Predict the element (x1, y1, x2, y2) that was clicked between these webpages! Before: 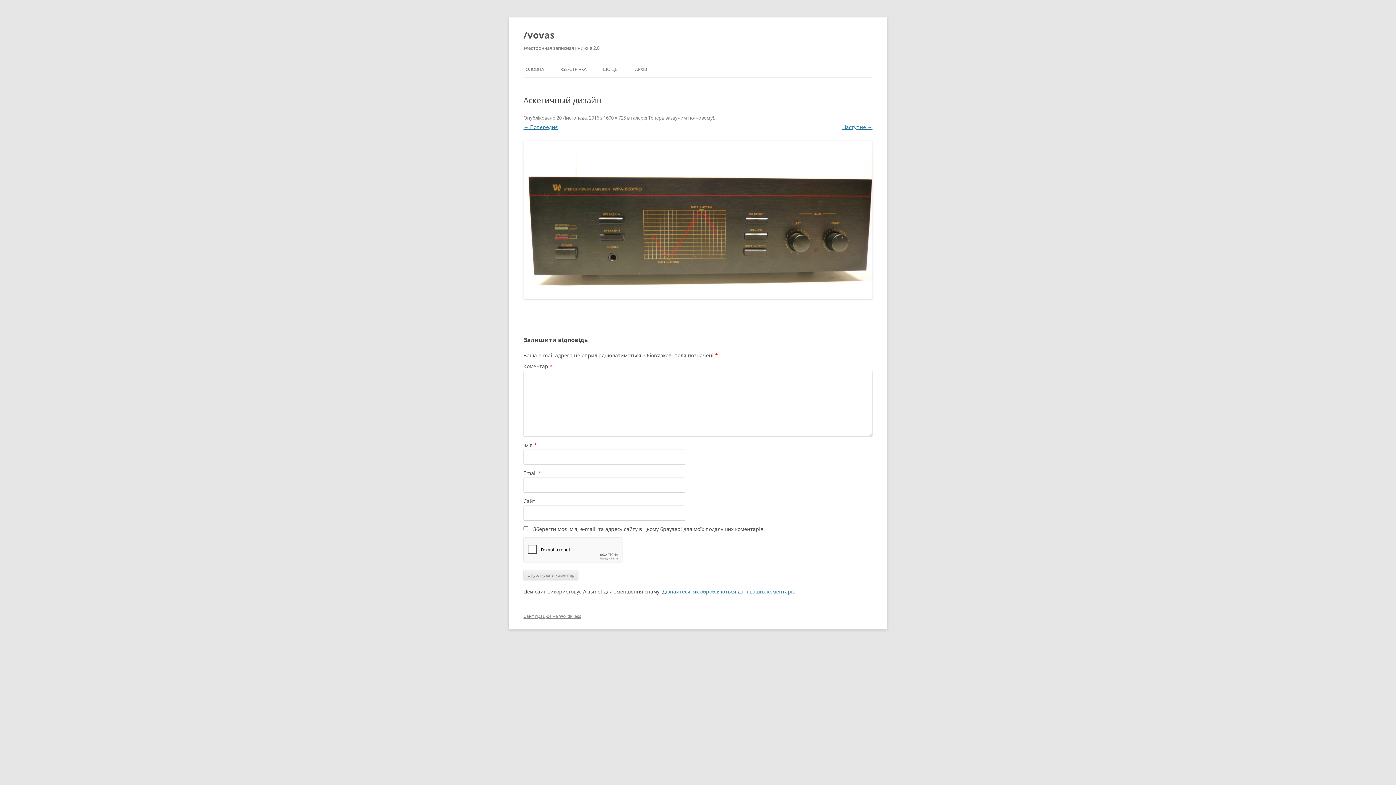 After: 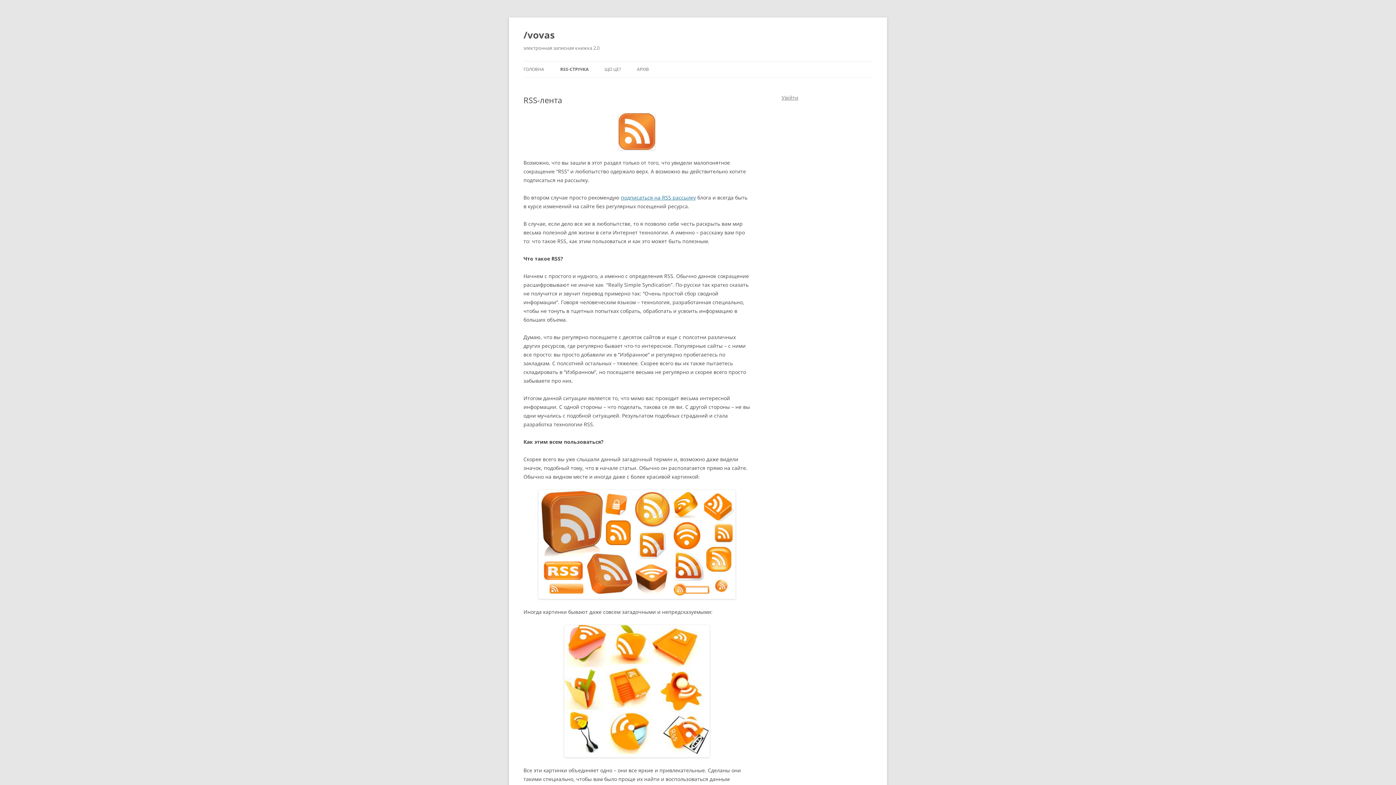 Action: label: RSS-СТРІЧКА bbox: (560, 61, 586, 77)